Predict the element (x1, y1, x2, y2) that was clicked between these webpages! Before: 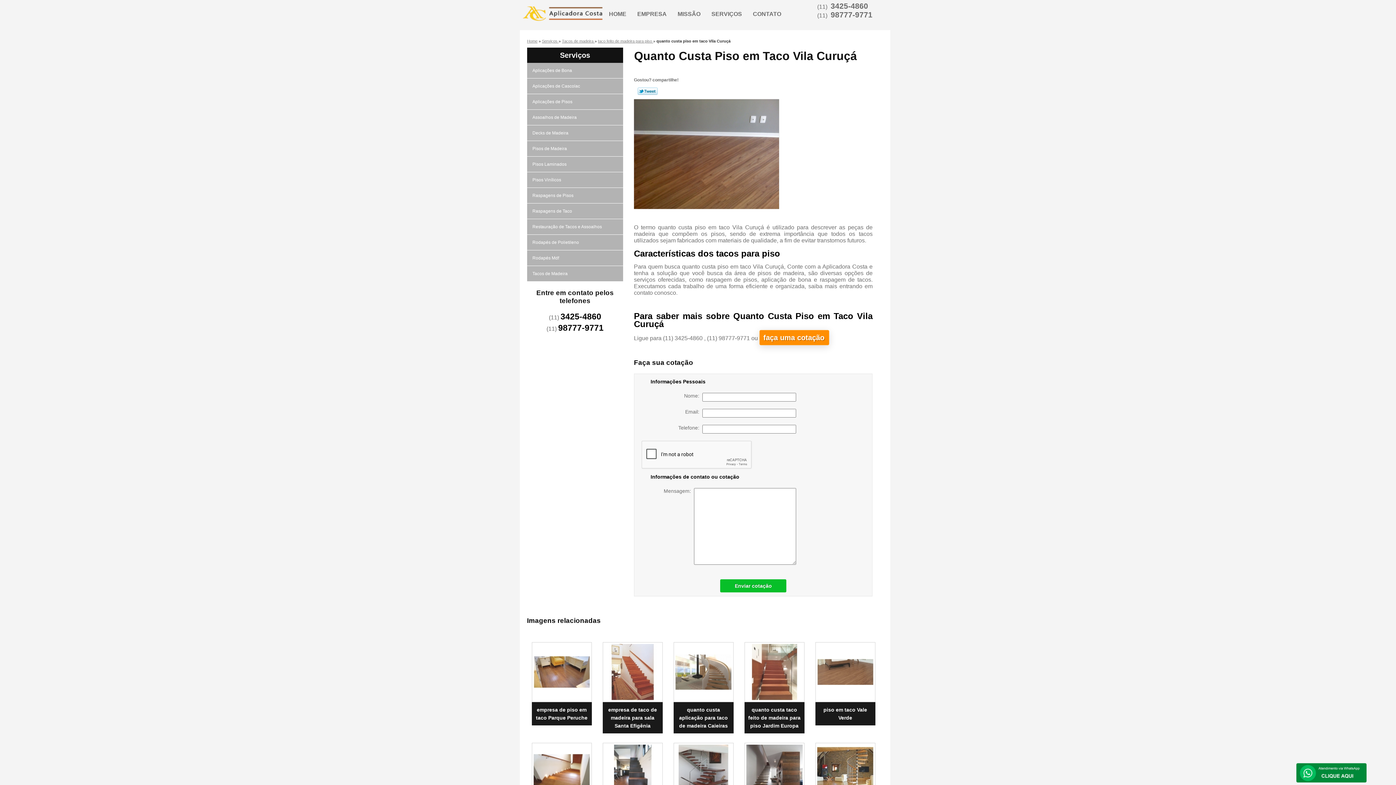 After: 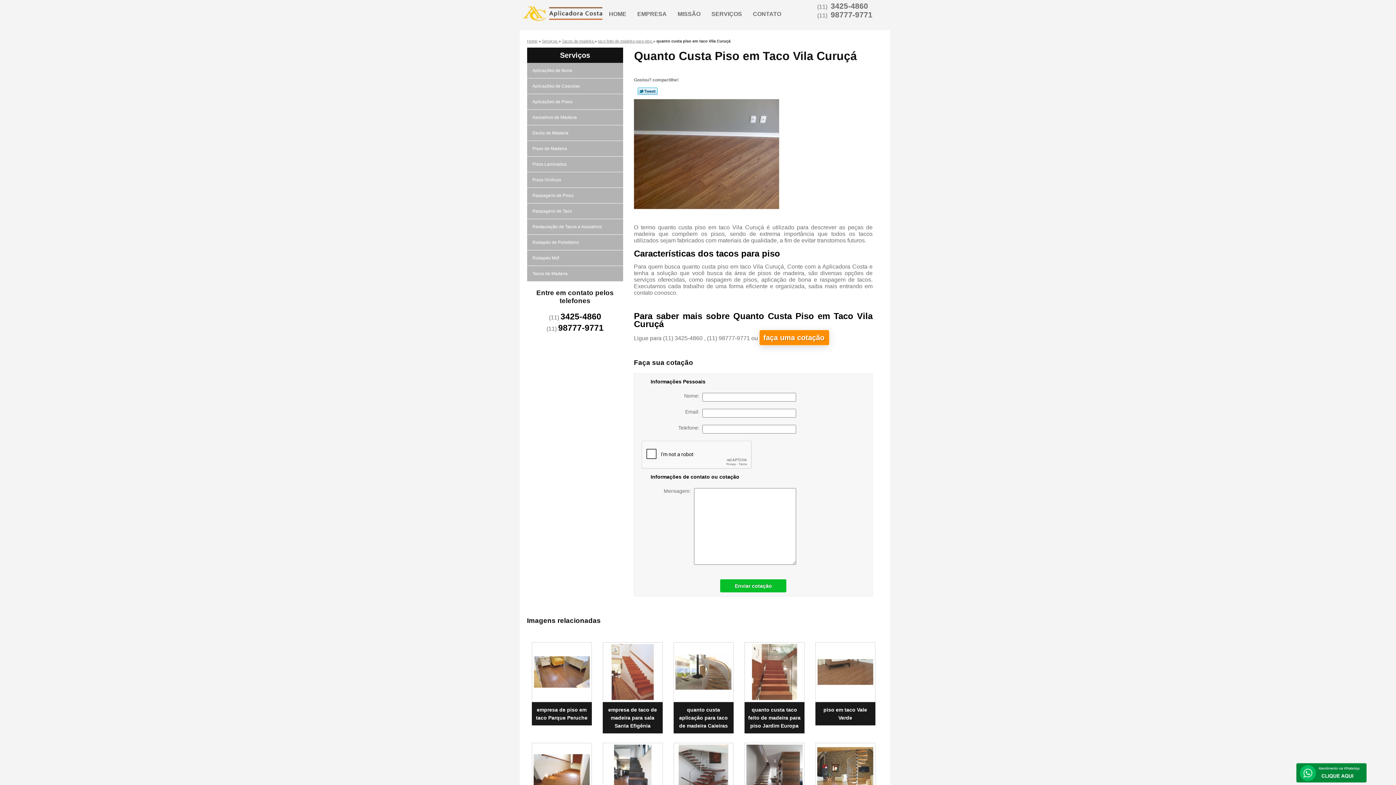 Action: label: Tweetar bbox: (637, 87, 657, 94)